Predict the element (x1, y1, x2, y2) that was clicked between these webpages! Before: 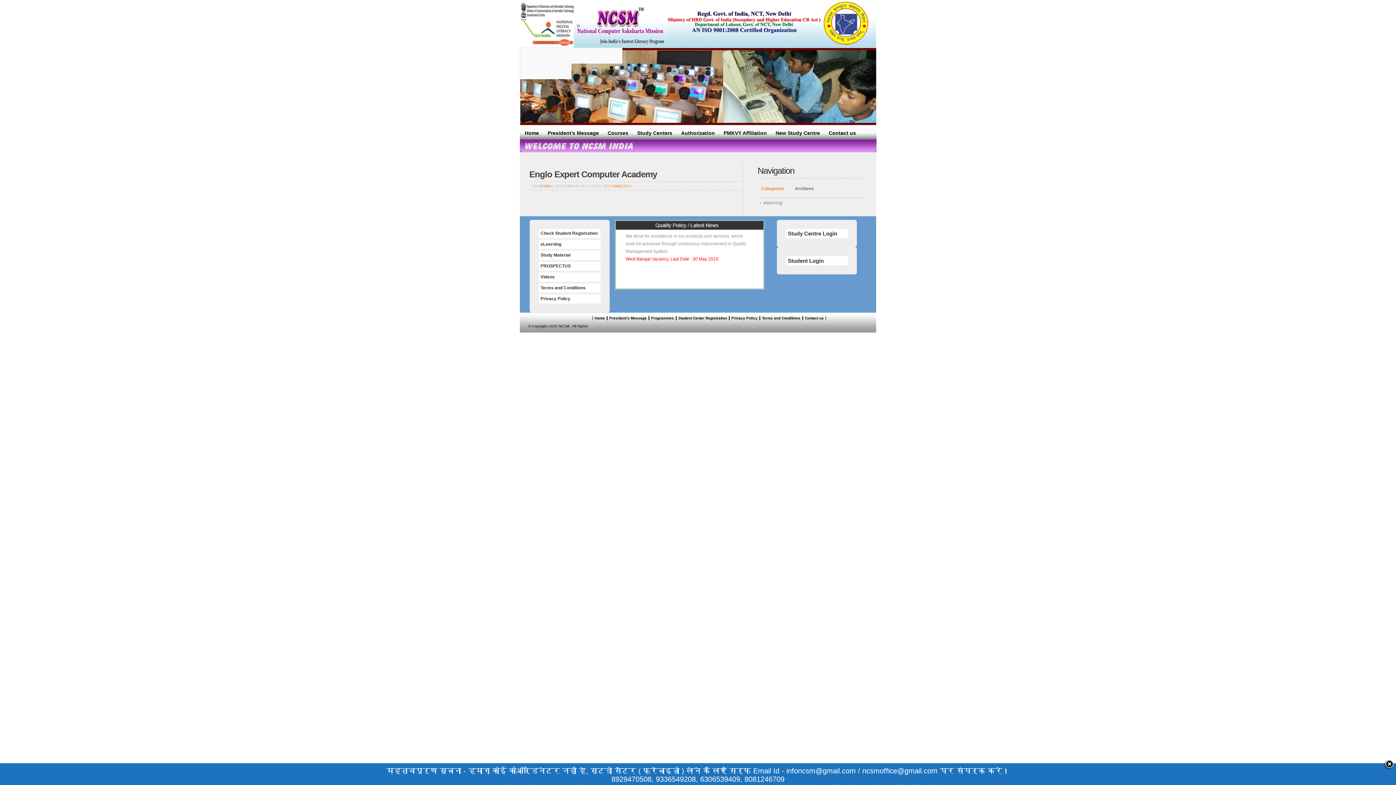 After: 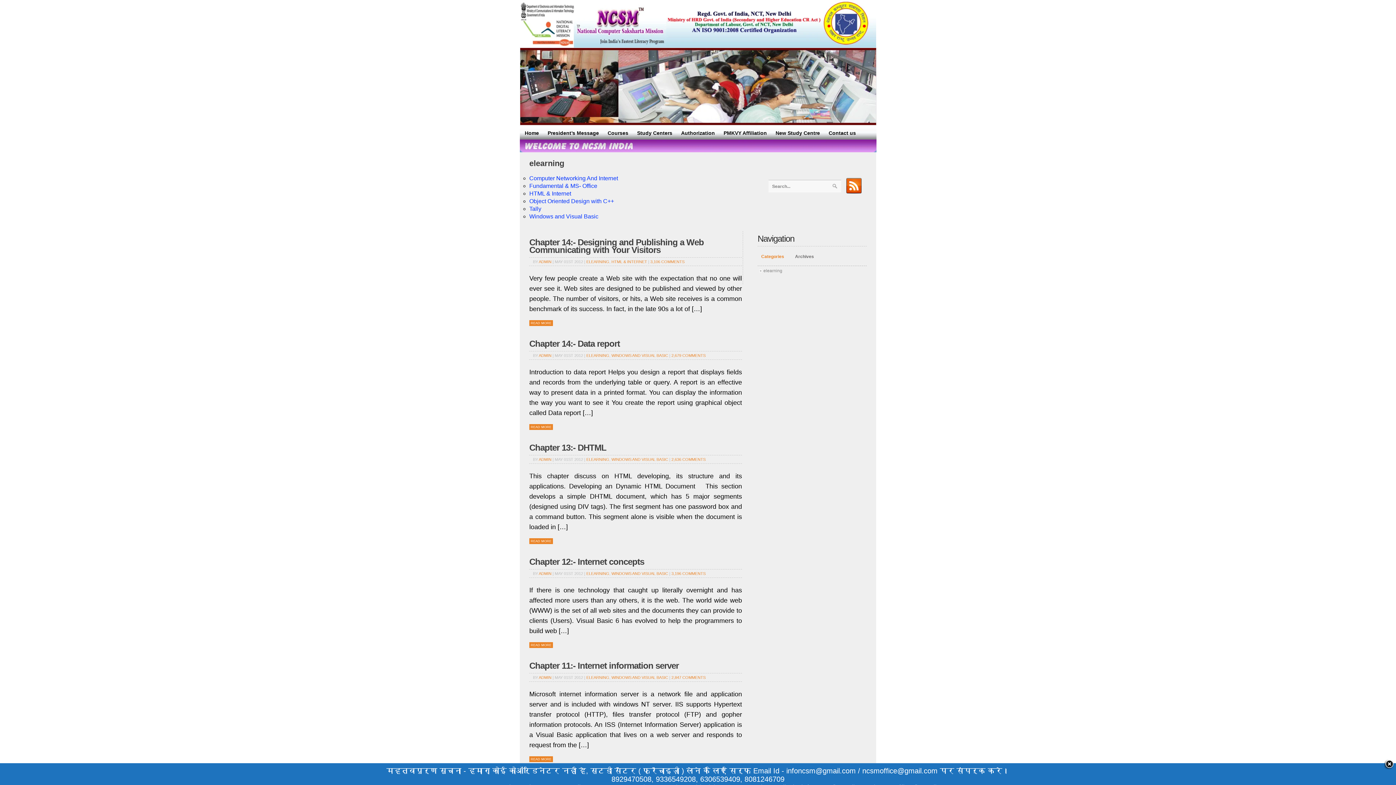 Action: bbox: (757, 198, 866, 207) label: elearning